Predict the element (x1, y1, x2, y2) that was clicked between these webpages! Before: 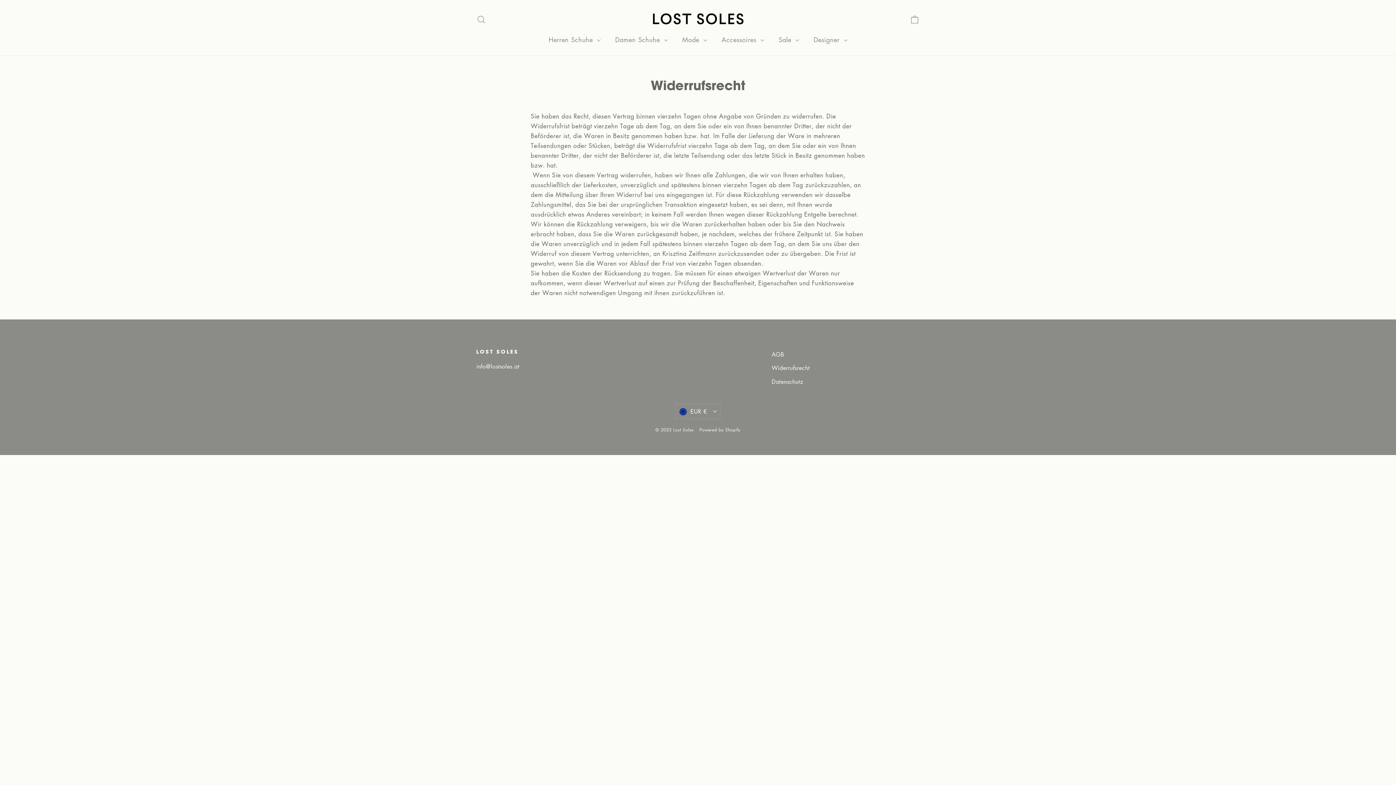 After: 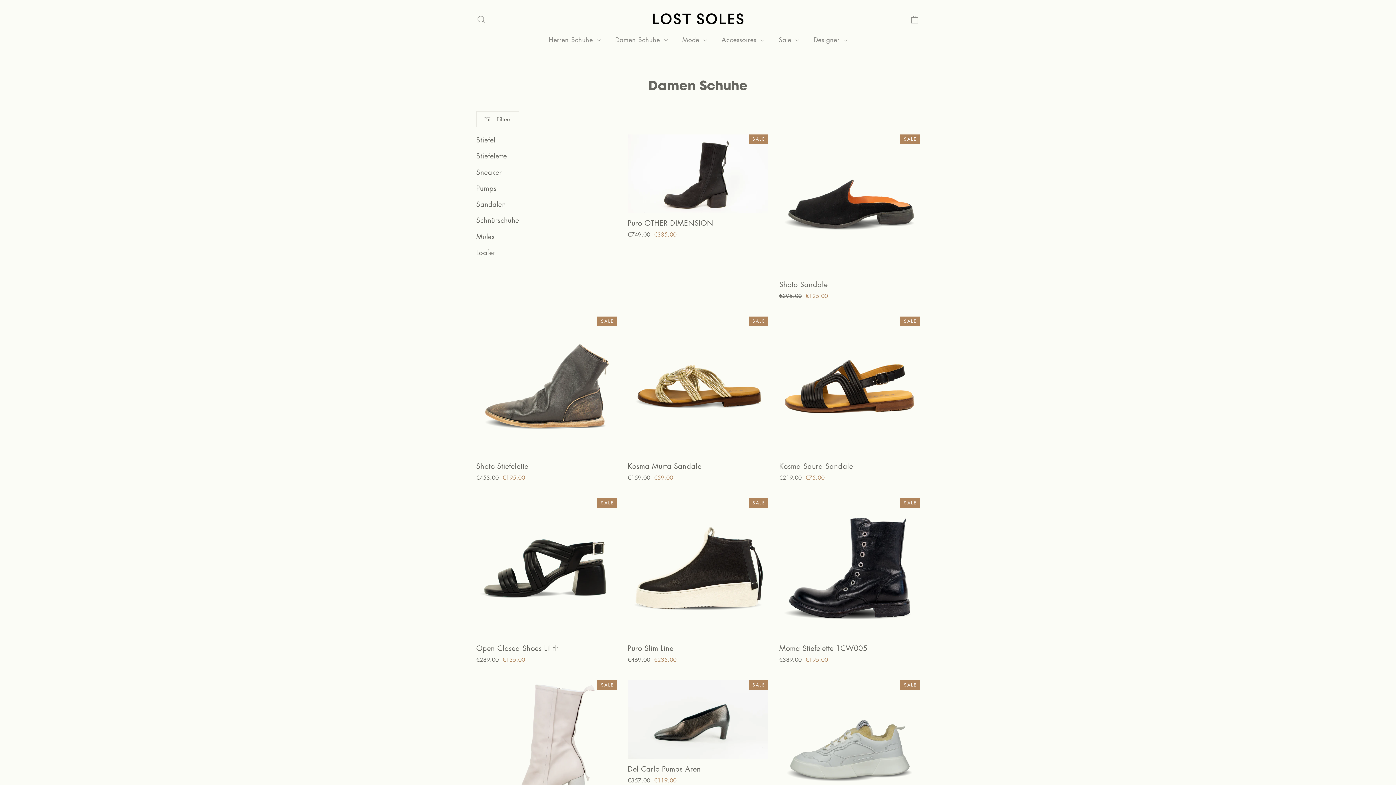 Action: label: Damen Schuhe  bbox: (608, 30, 675, 48)